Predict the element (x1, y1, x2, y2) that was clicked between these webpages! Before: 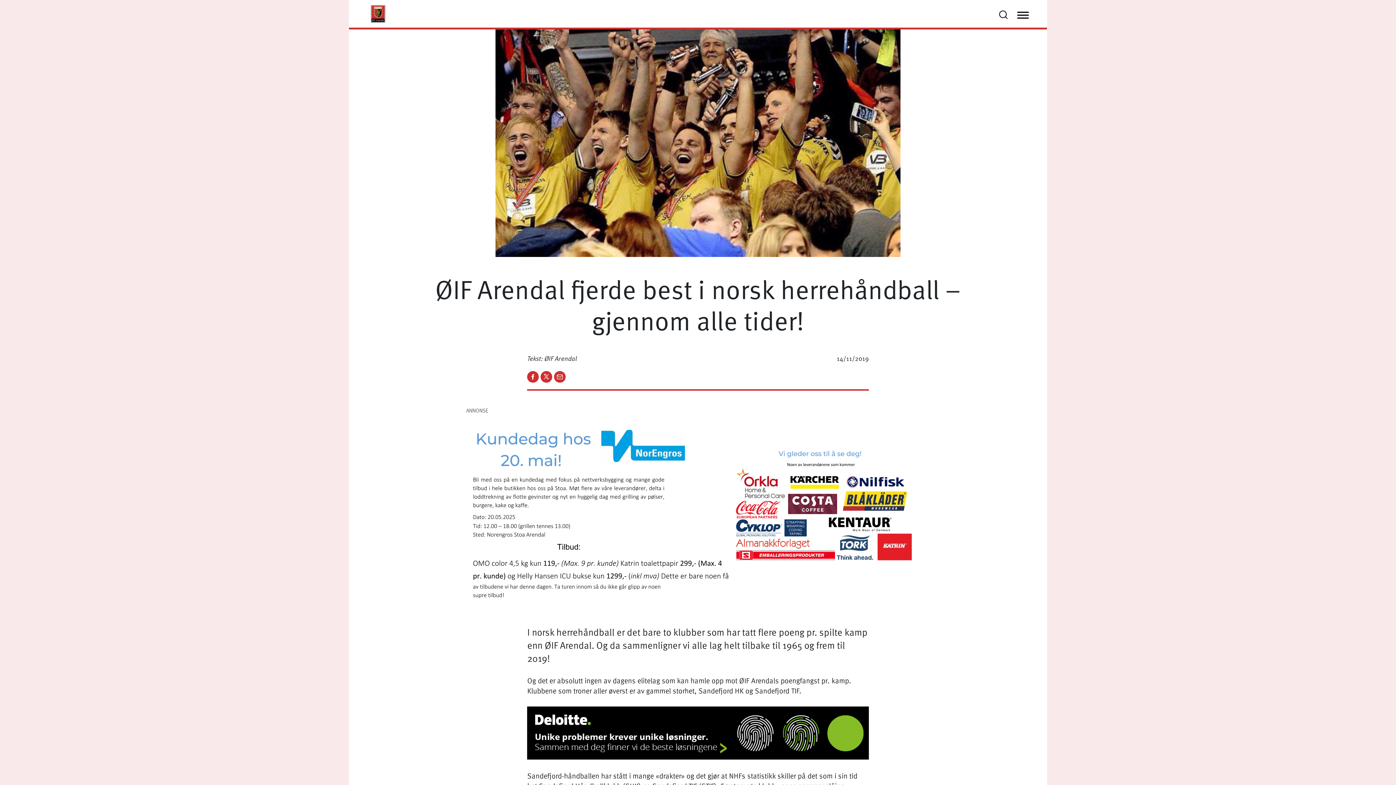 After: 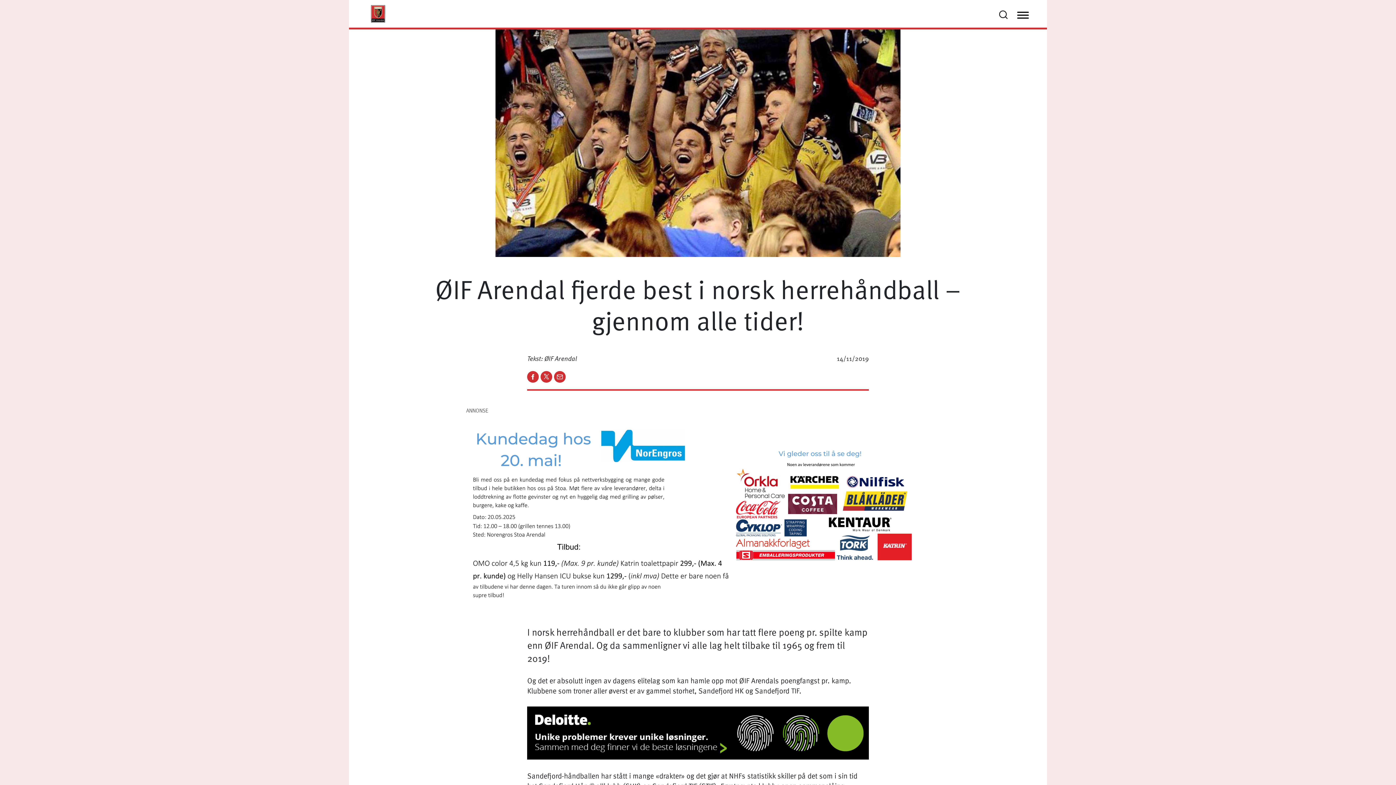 Action: bbox: (527, 706, 868, 760)